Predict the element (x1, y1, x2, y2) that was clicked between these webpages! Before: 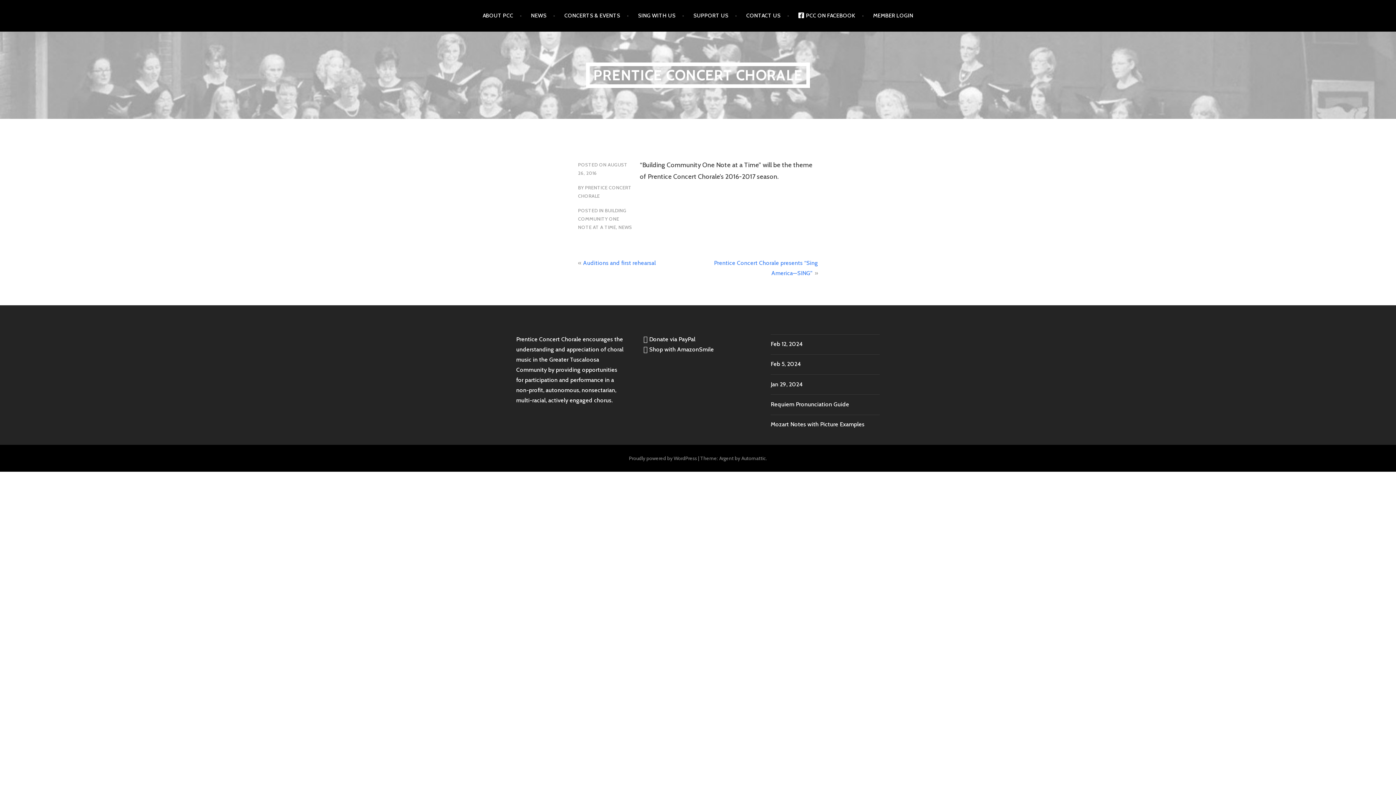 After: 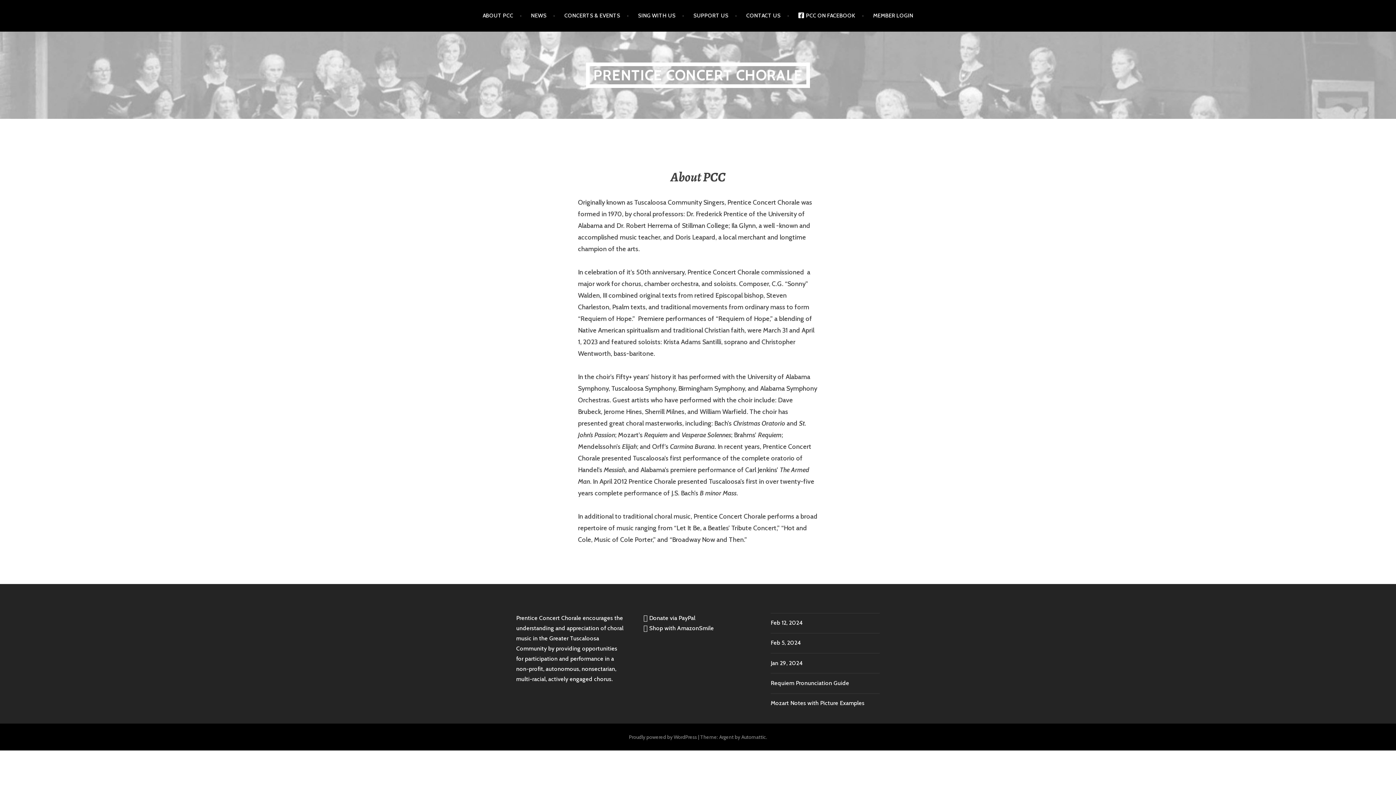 Action: bbox: (482, 5, 522, 26) label: ABOUT PCC